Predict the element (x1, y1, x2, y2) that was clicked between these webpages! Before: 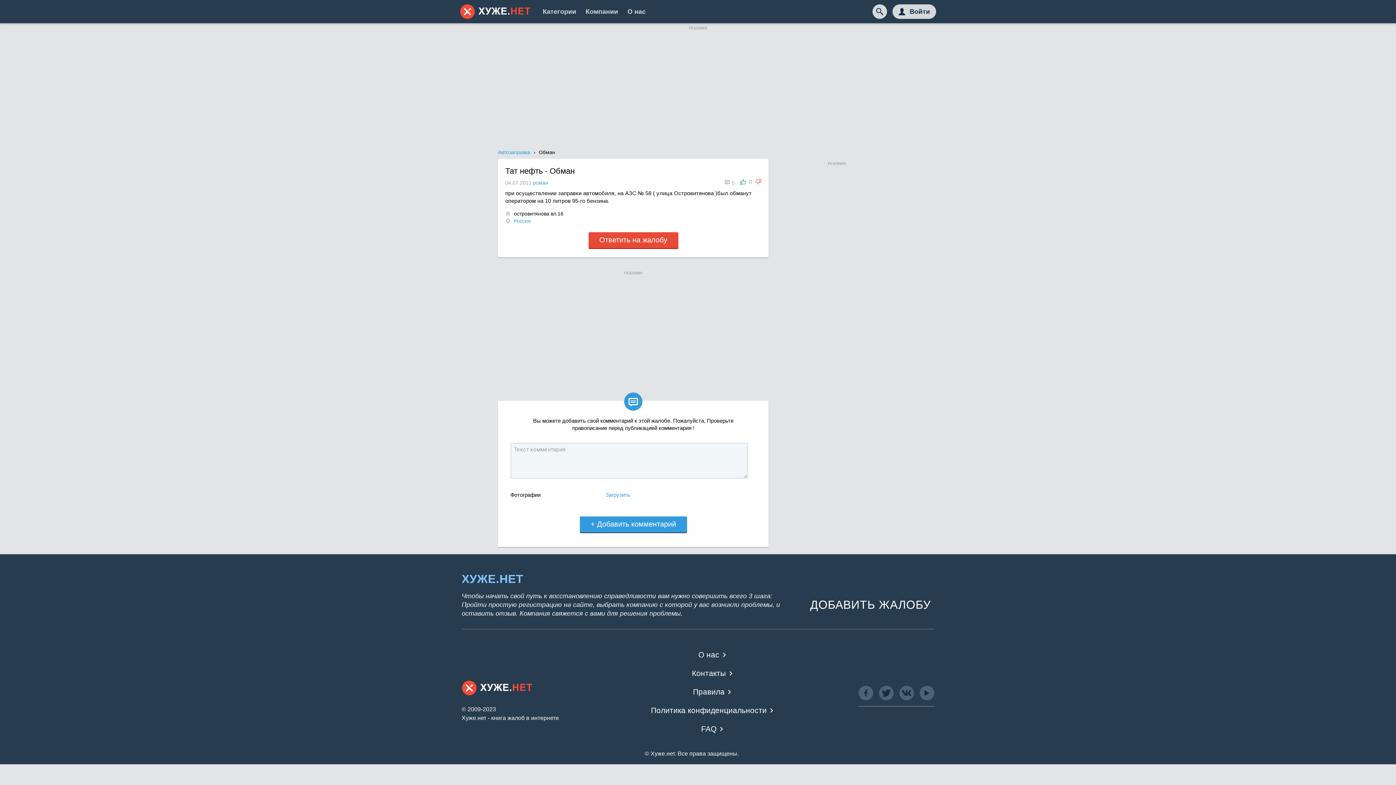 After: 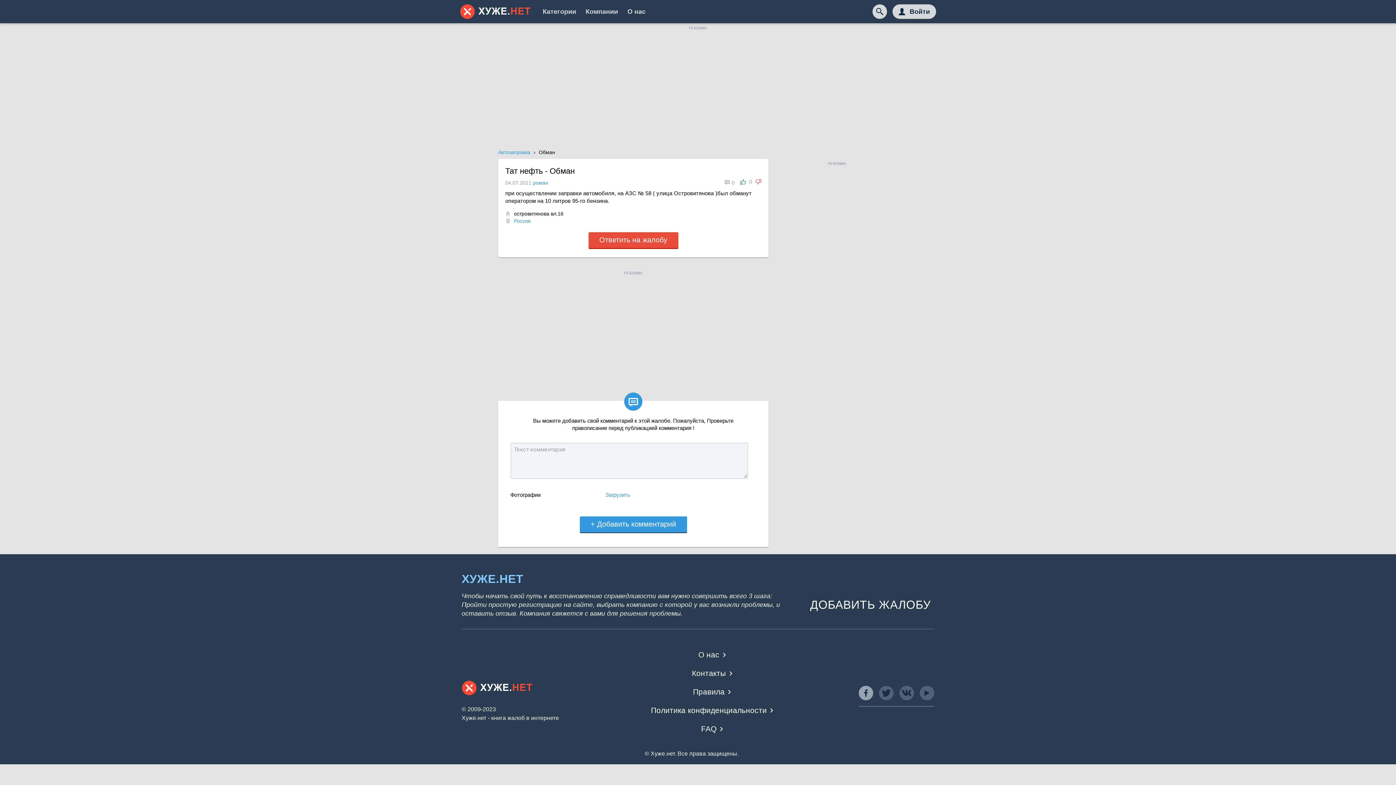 Action: bbox: (858, 686, 873, 700)